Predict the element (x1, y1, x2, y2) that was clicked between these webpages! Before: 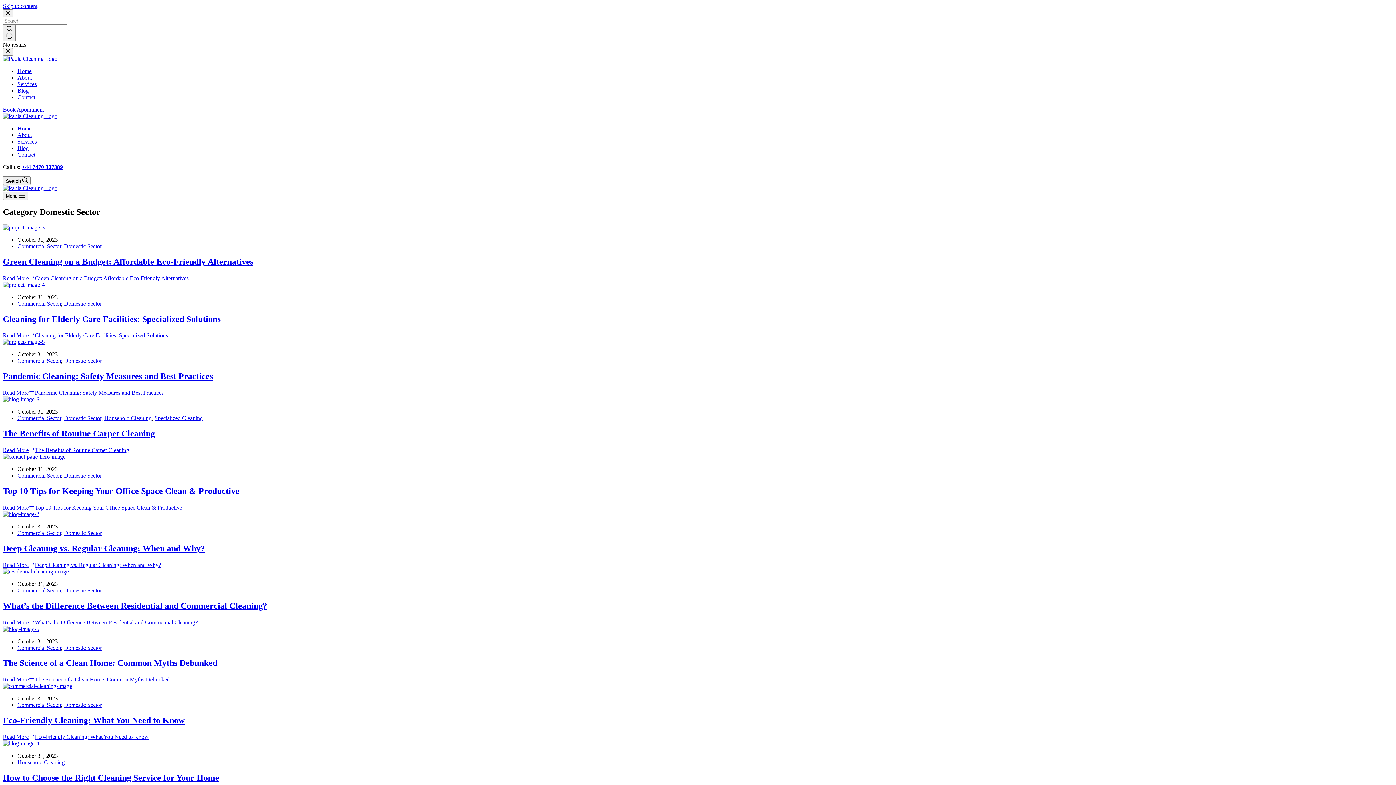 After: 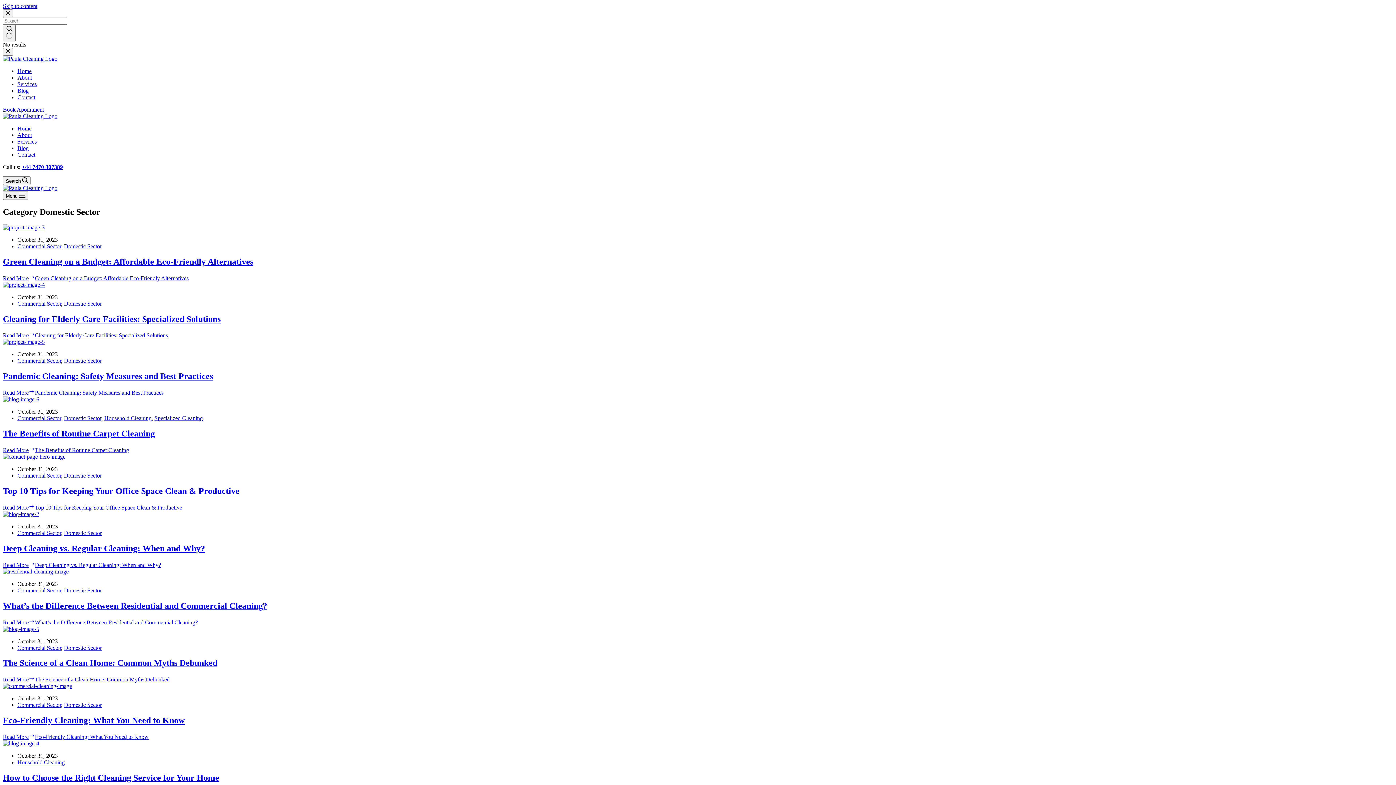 Action: bbox: (64, 644, 101, 651) label: Domestic Sector